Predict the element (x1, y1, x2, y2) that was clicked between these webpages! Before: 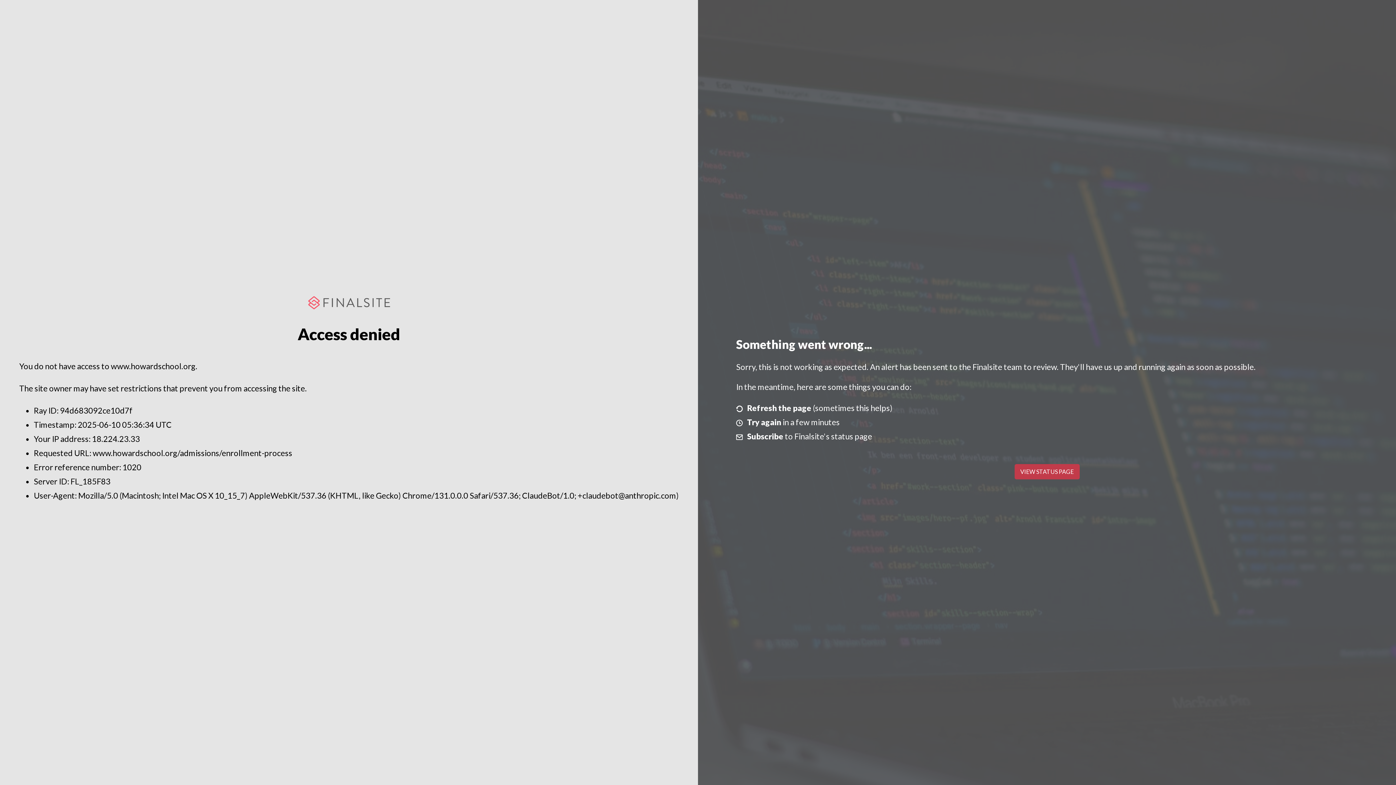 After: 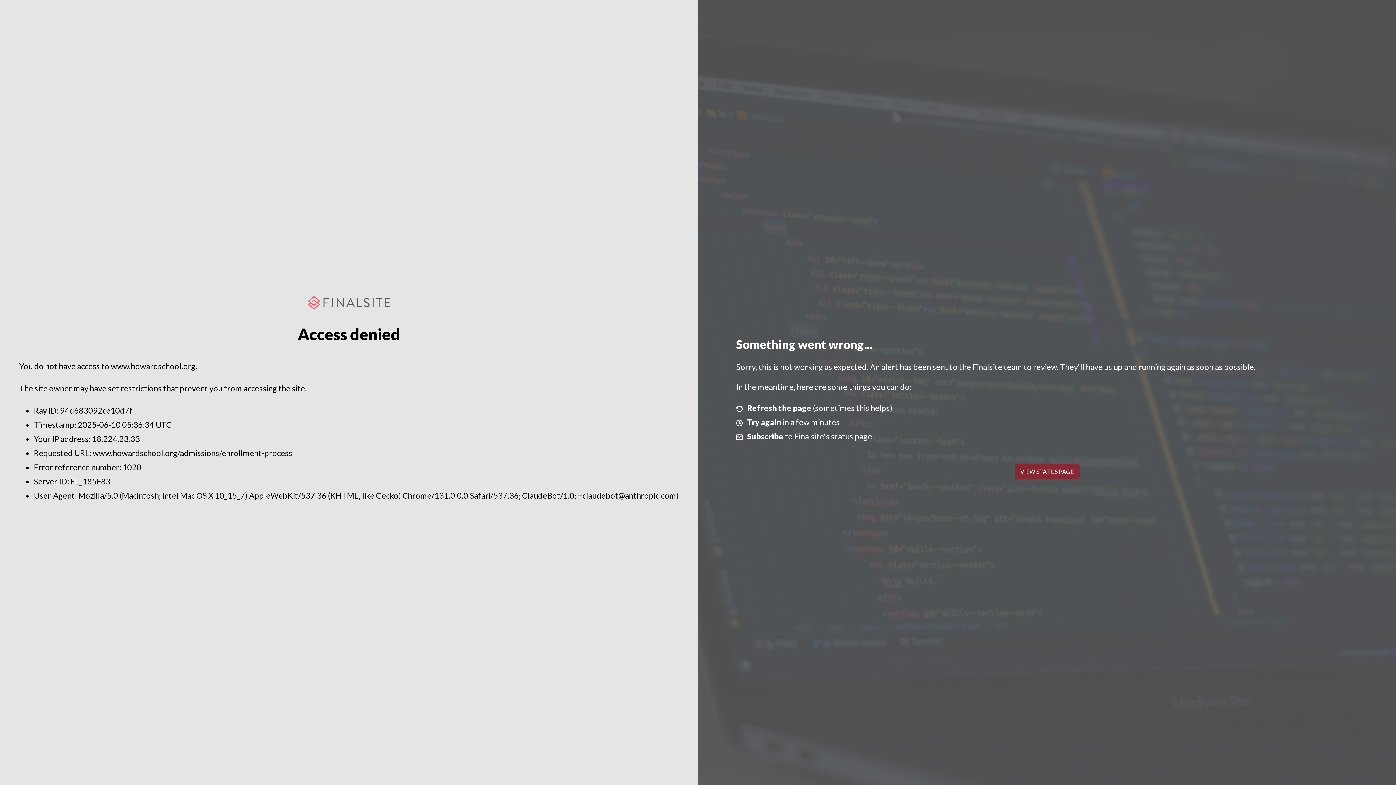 Action: bbox: (1014, 464, 1079, 479) label: VIEW STATUS PAGE